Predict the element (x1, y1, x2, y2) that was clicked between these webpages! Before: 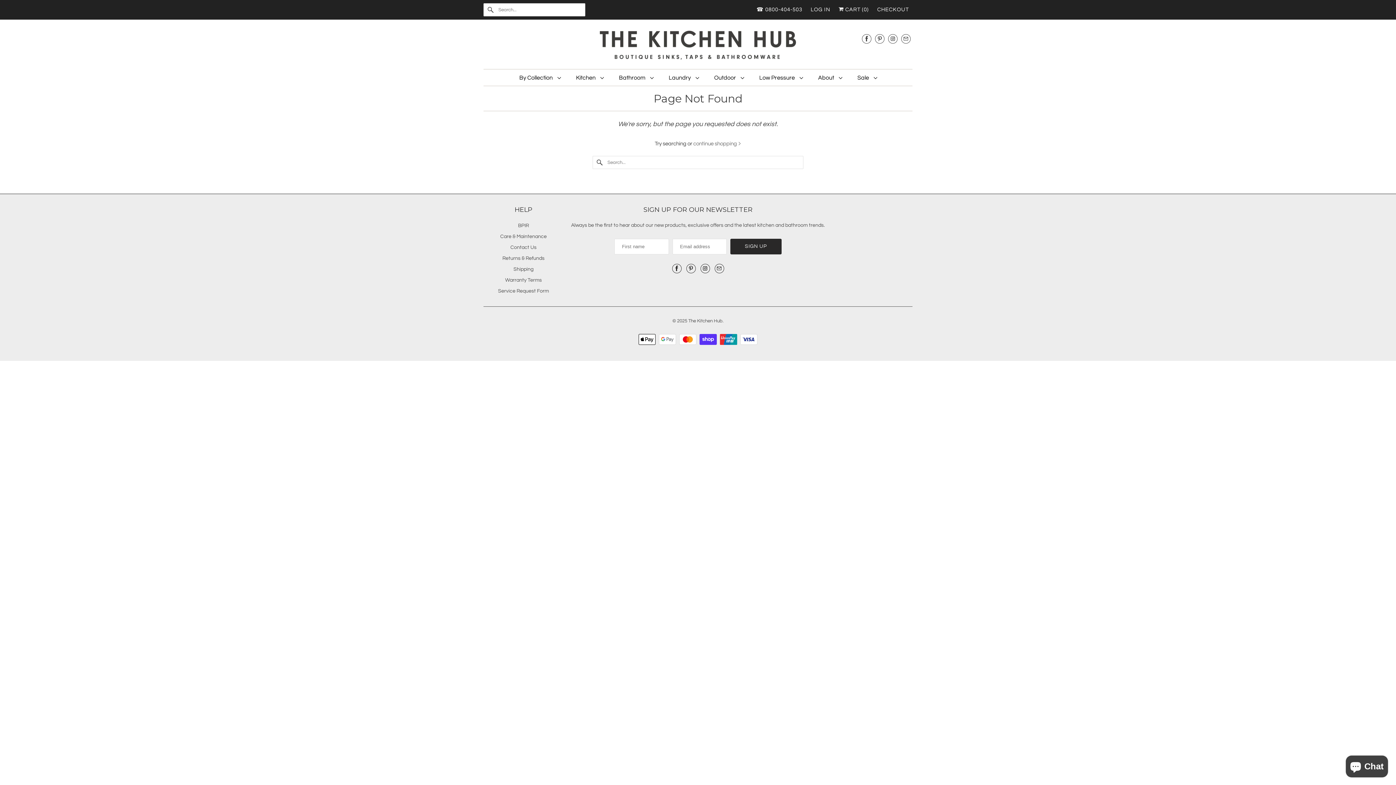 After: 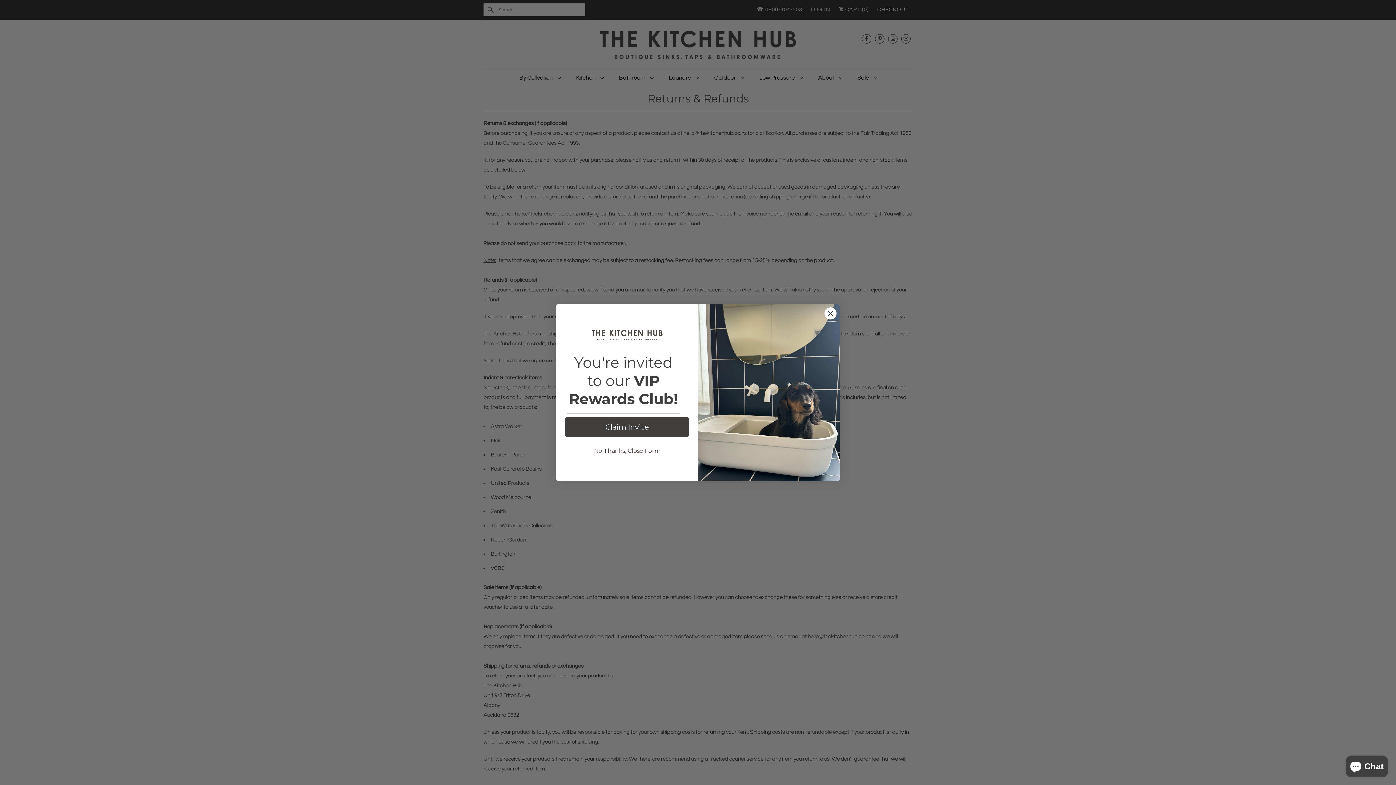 Action: bbox: (502, 255, 544, 260) label: Returns & Refunds